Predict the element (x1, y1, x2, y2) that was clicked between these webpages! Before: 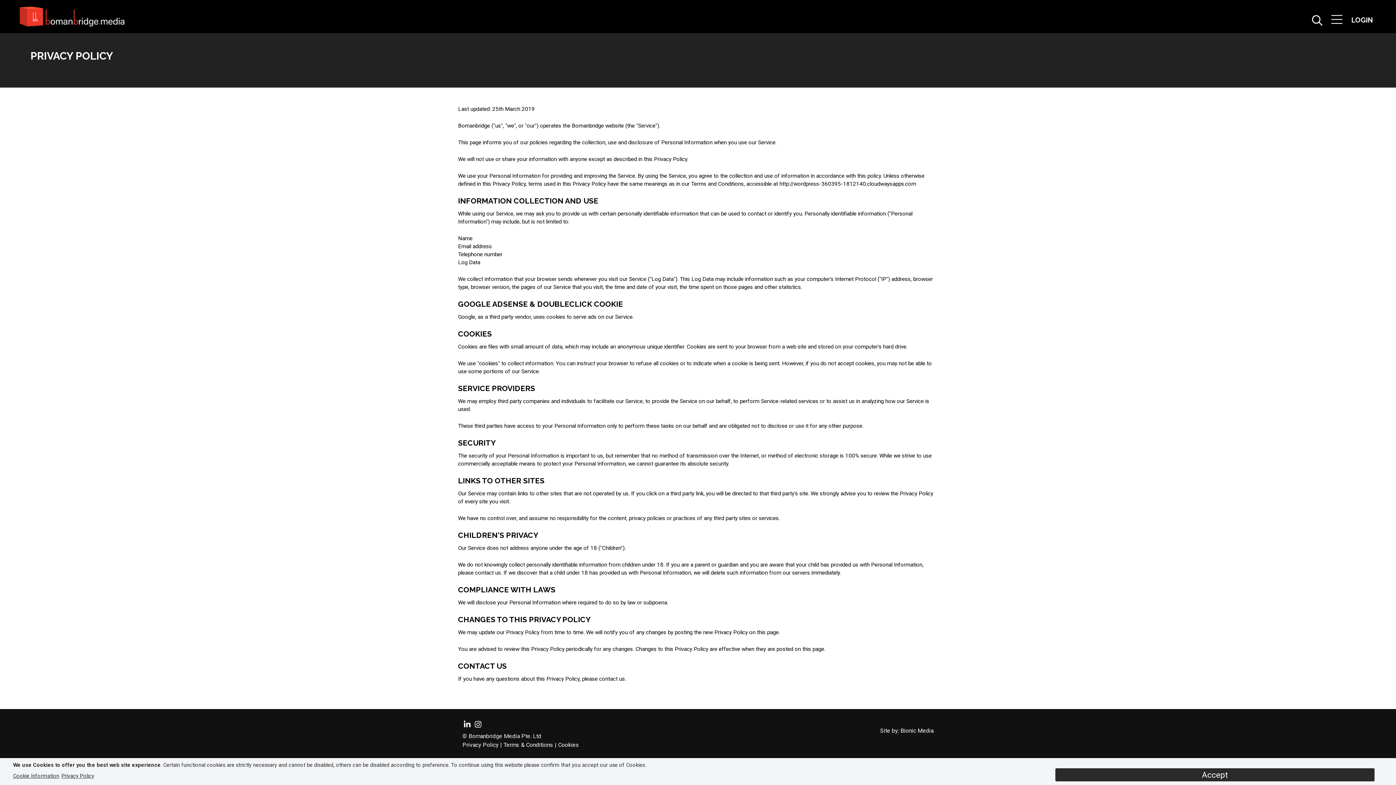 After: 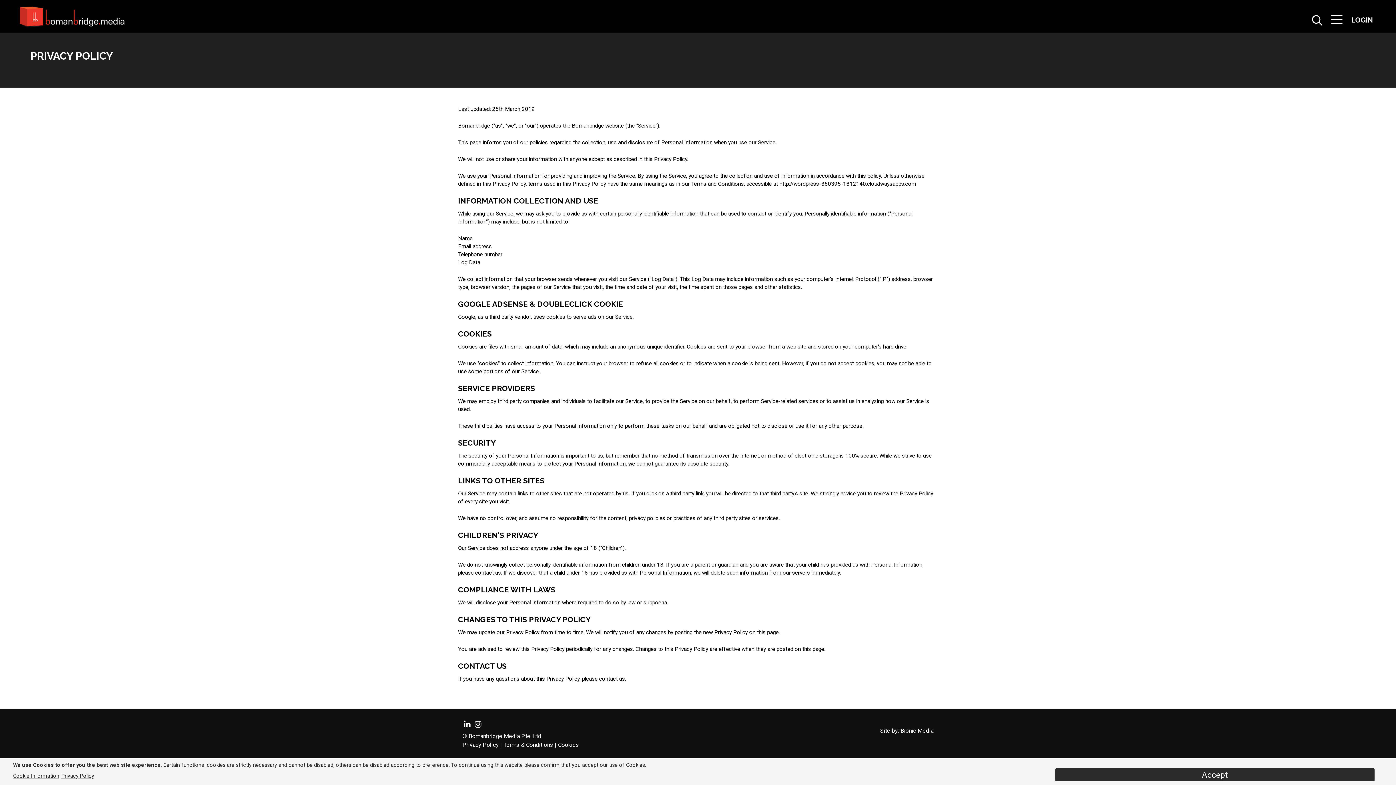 Action: bbox: (61, 770, 96, 783) label: Privacy Policy